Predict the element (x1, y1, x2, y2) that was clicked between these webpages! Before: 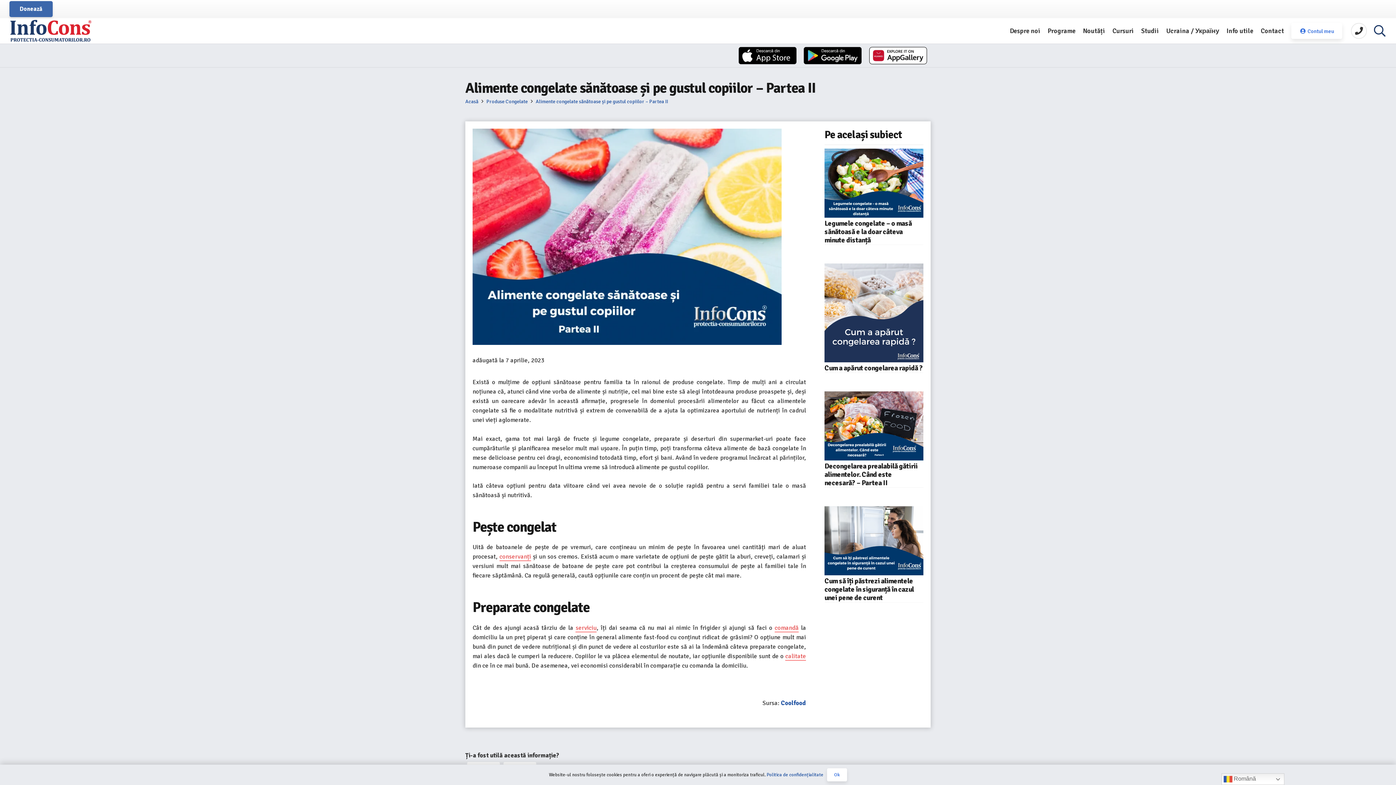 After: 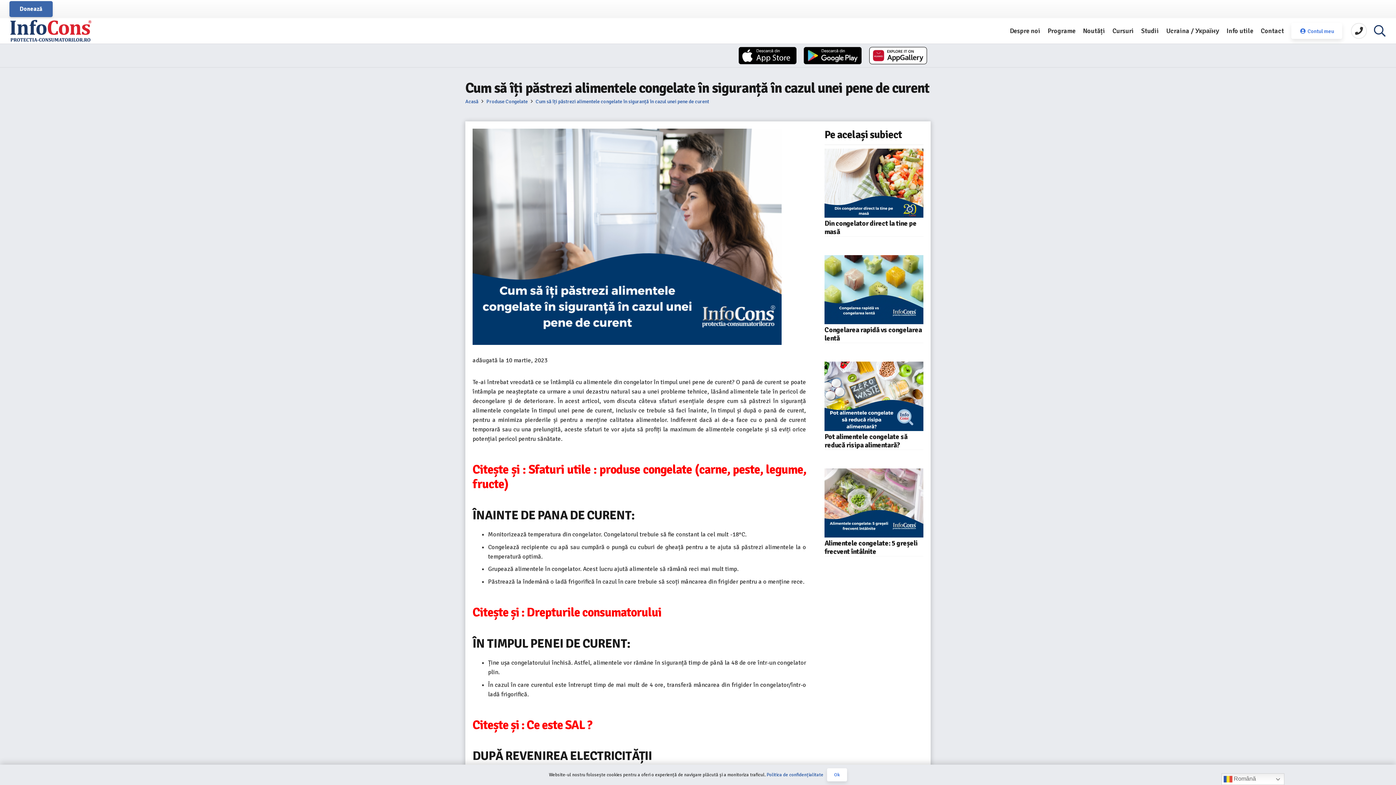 Action: bbox: (824, 577, 914, 602) label: Cum să îți păstrezi alimentele congelate în siguranță în cazul unei pene de curent